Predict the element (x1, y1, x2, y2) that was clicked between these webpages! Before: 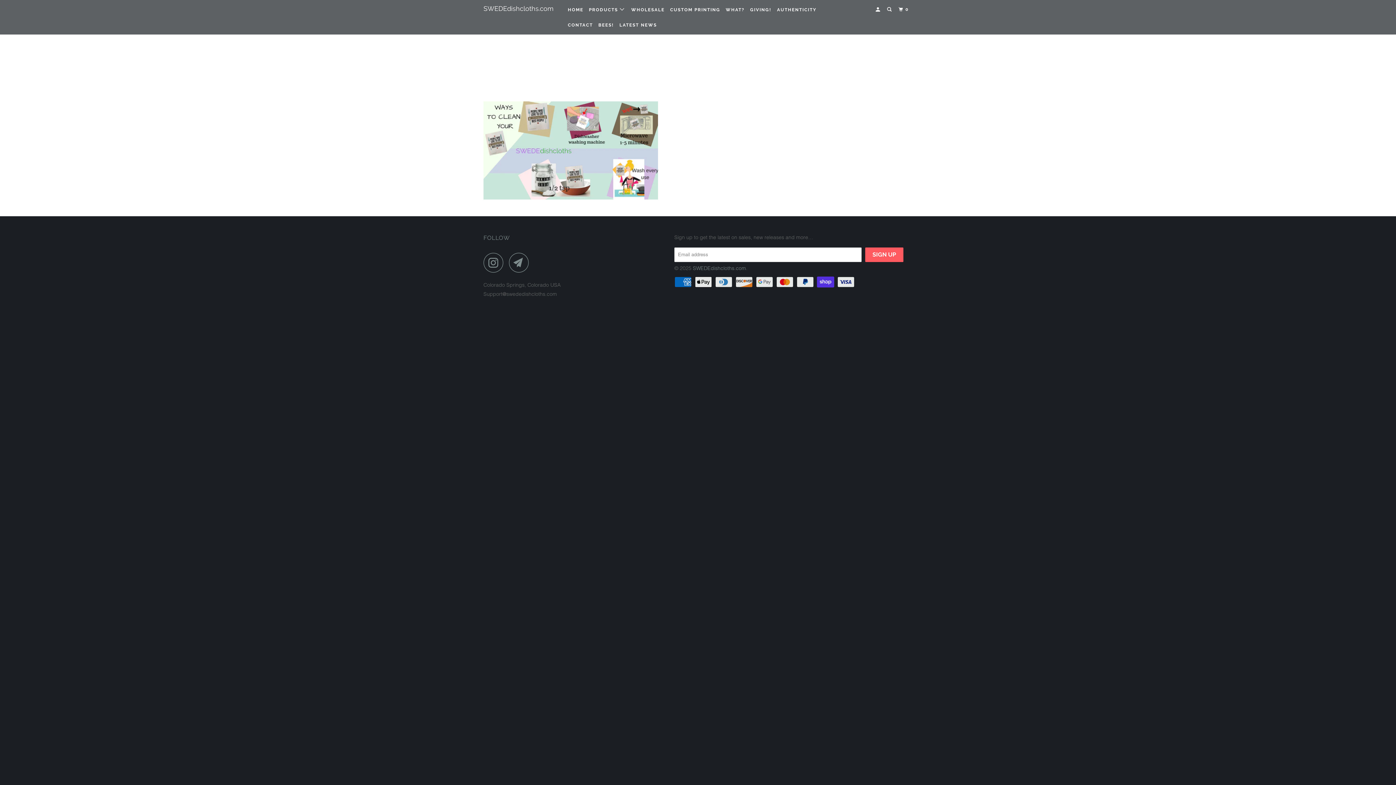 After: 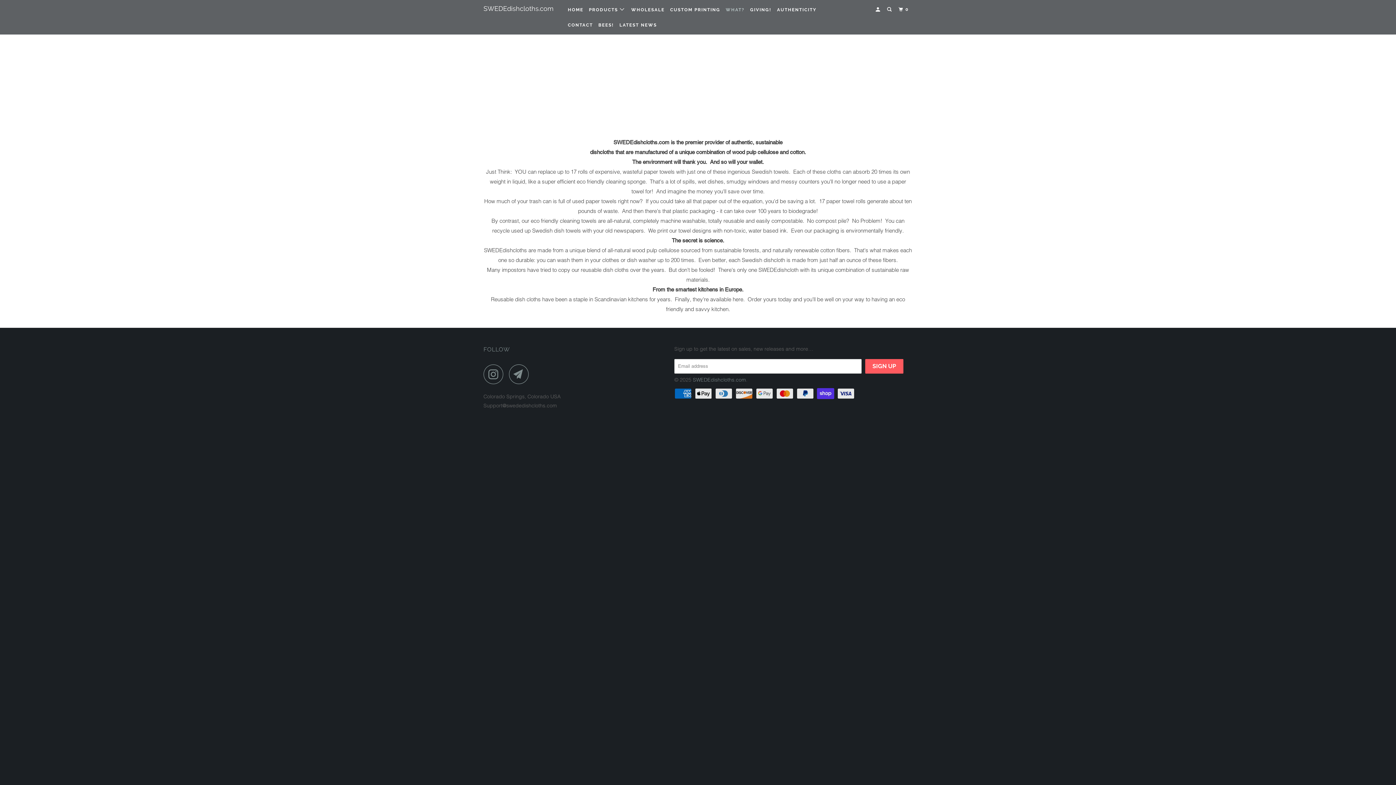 Action: bbox: (724, 4, 746, 15) label: WHAT?